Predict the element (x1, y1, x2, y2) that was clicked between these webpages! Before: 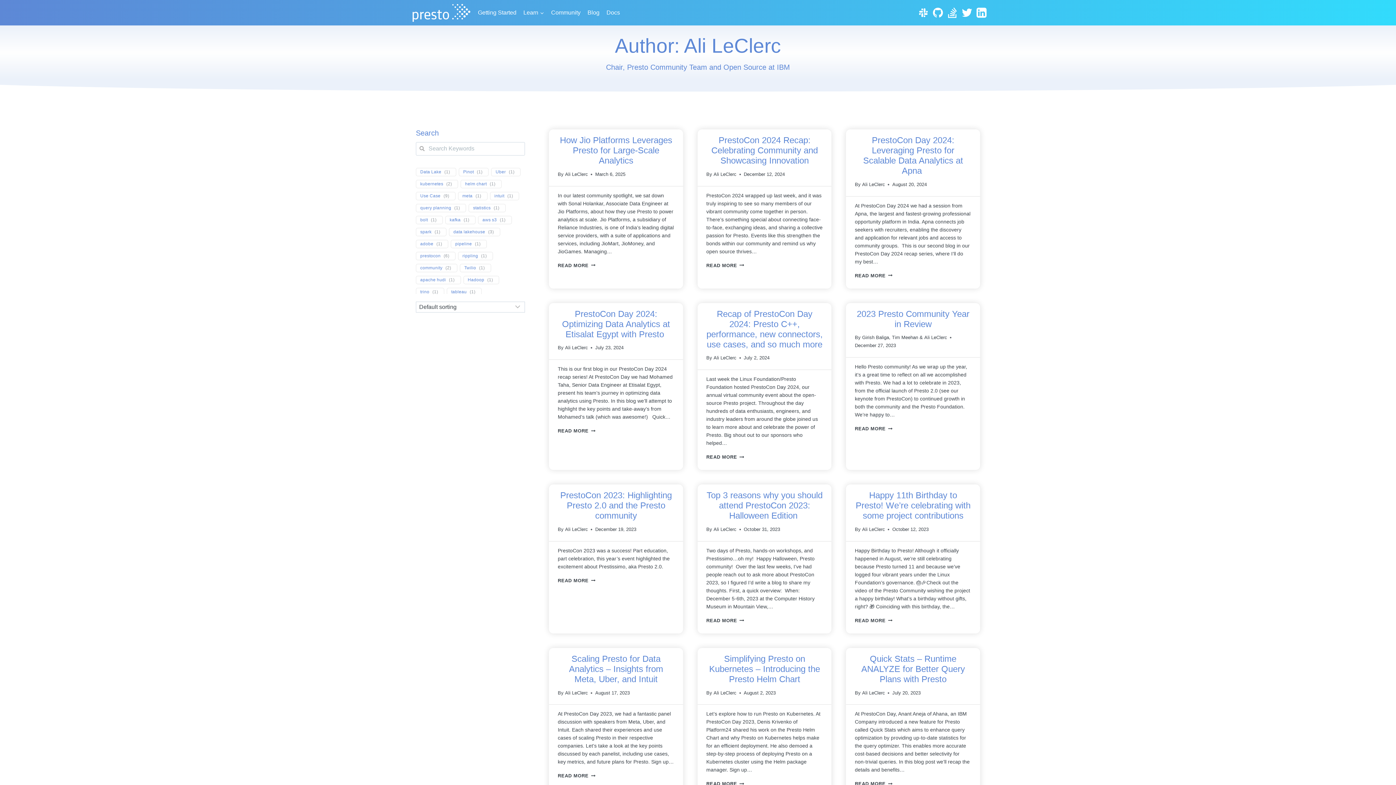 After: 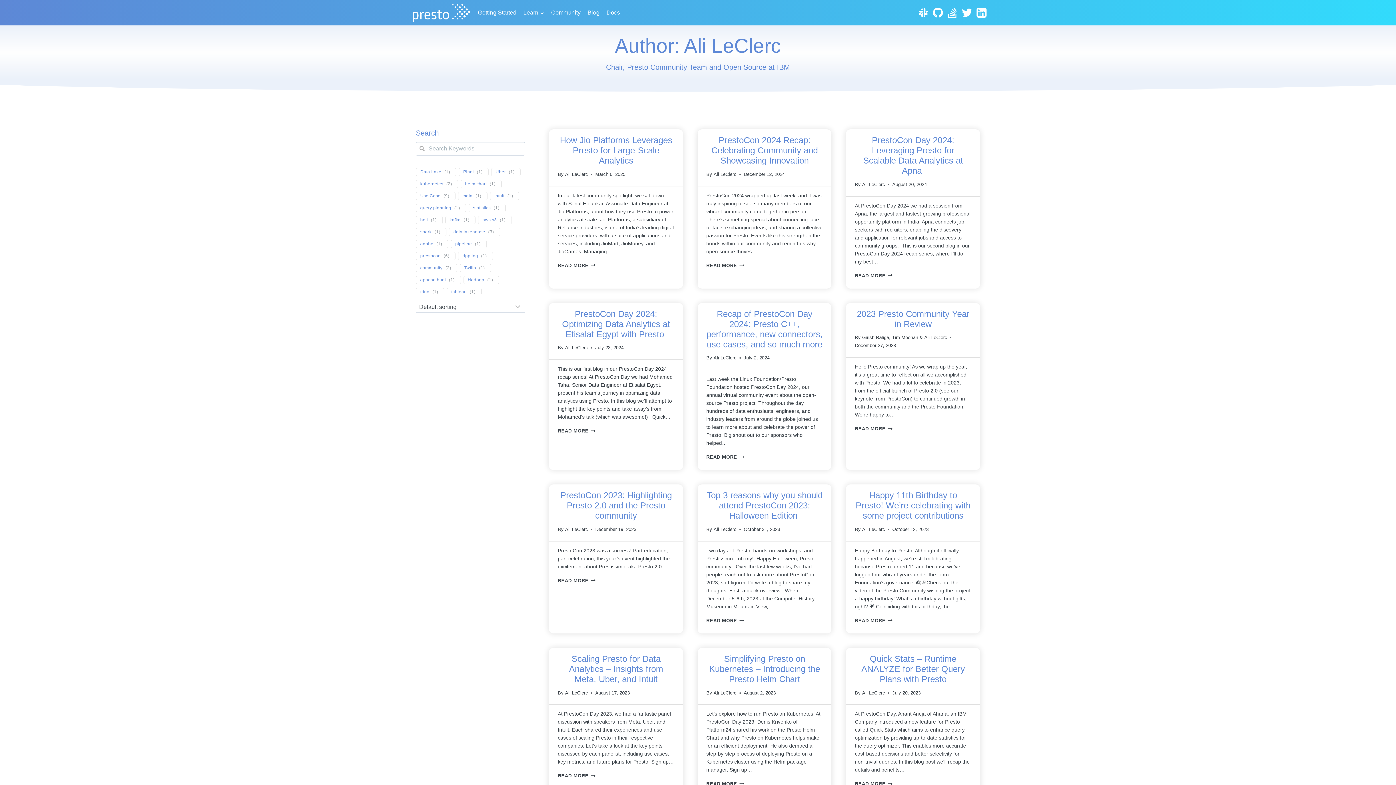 Action: bbox: (713, 354, 736, 362) label: Ali LeClerc